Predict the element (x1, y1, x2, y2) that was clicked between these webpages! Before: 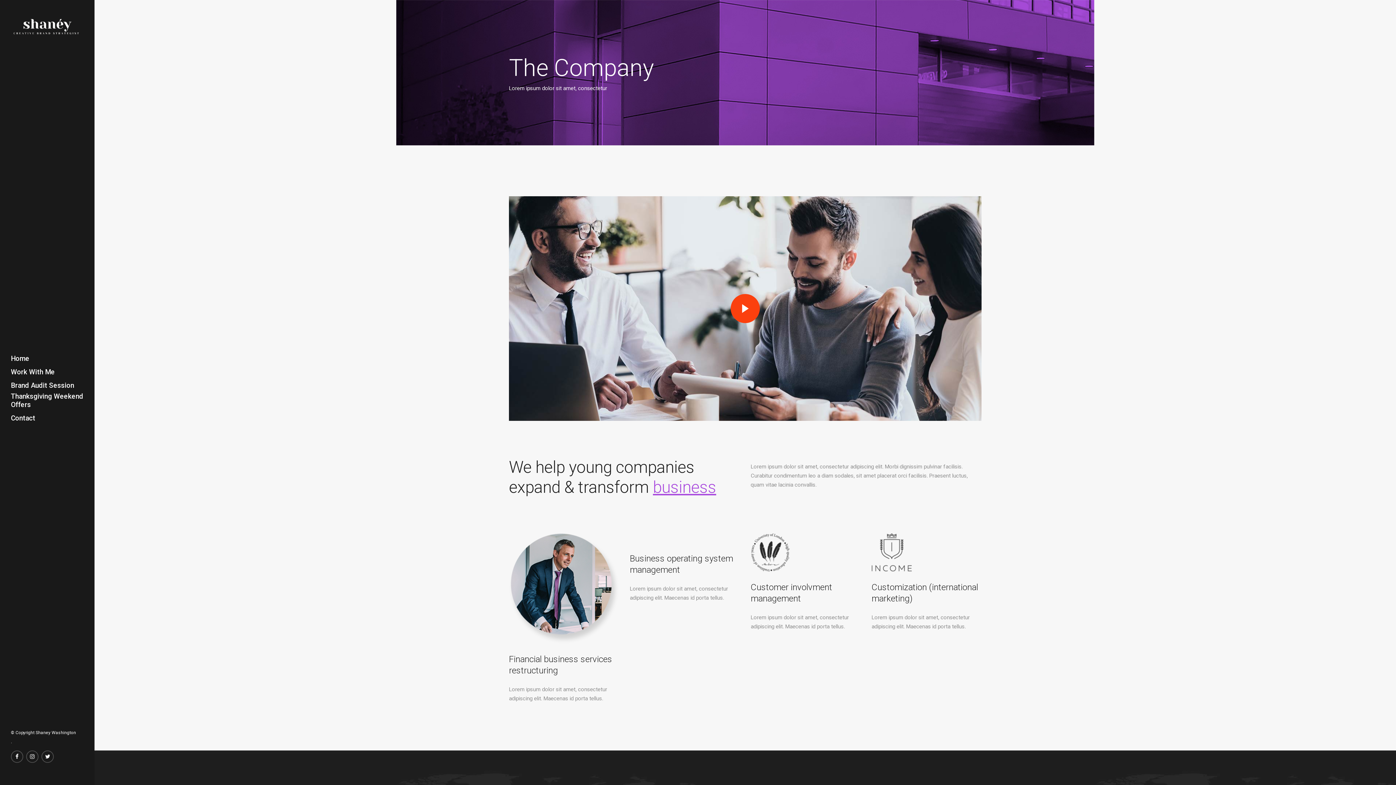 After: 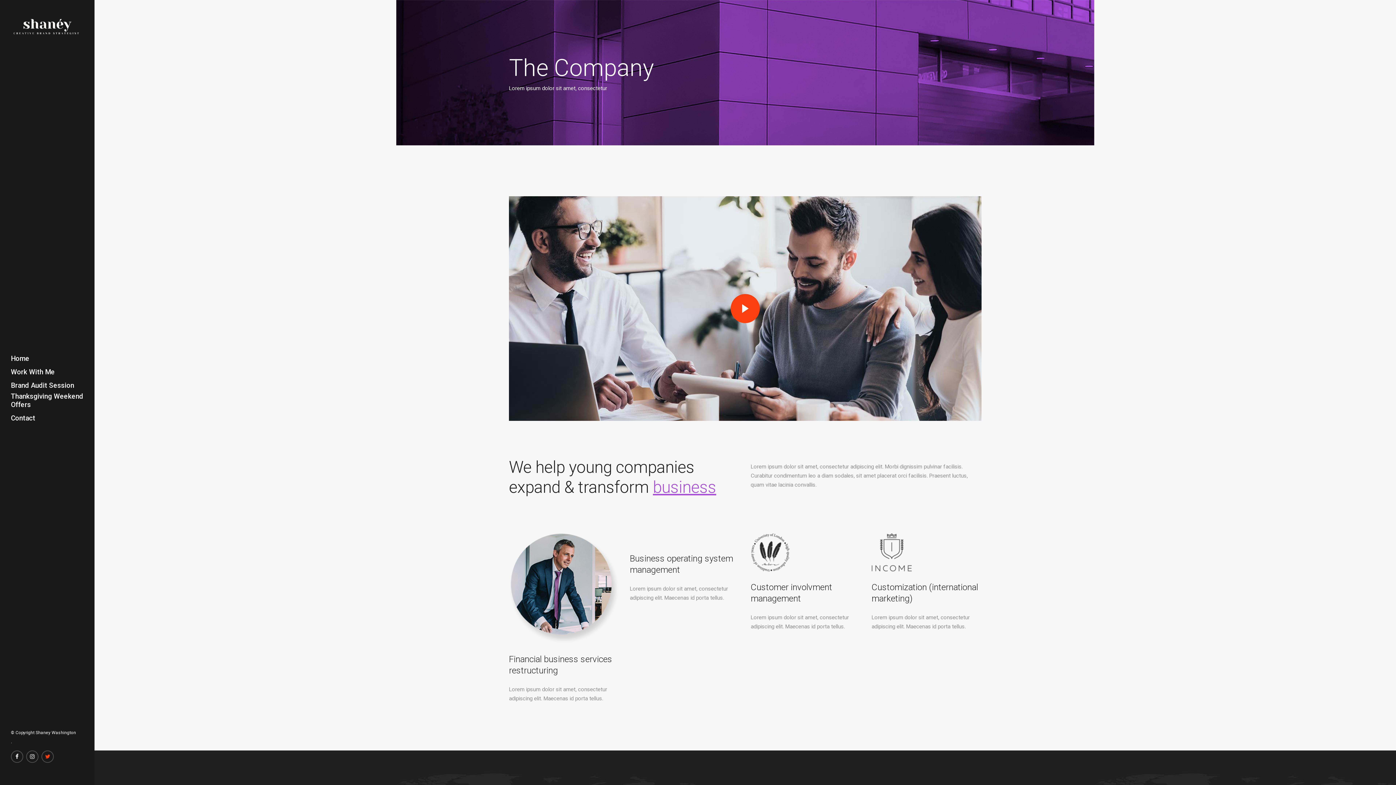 Action: bbox: (41, 753, 53, 759)